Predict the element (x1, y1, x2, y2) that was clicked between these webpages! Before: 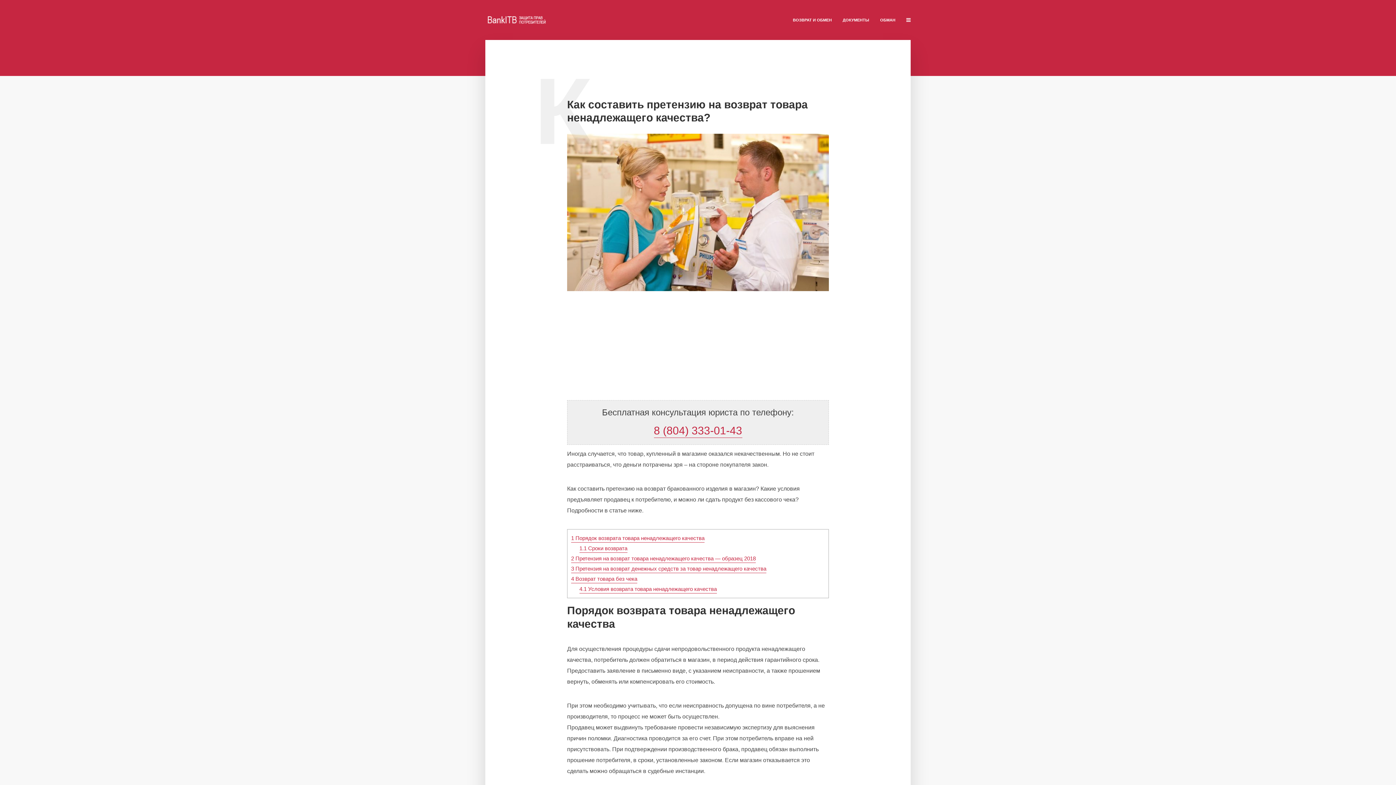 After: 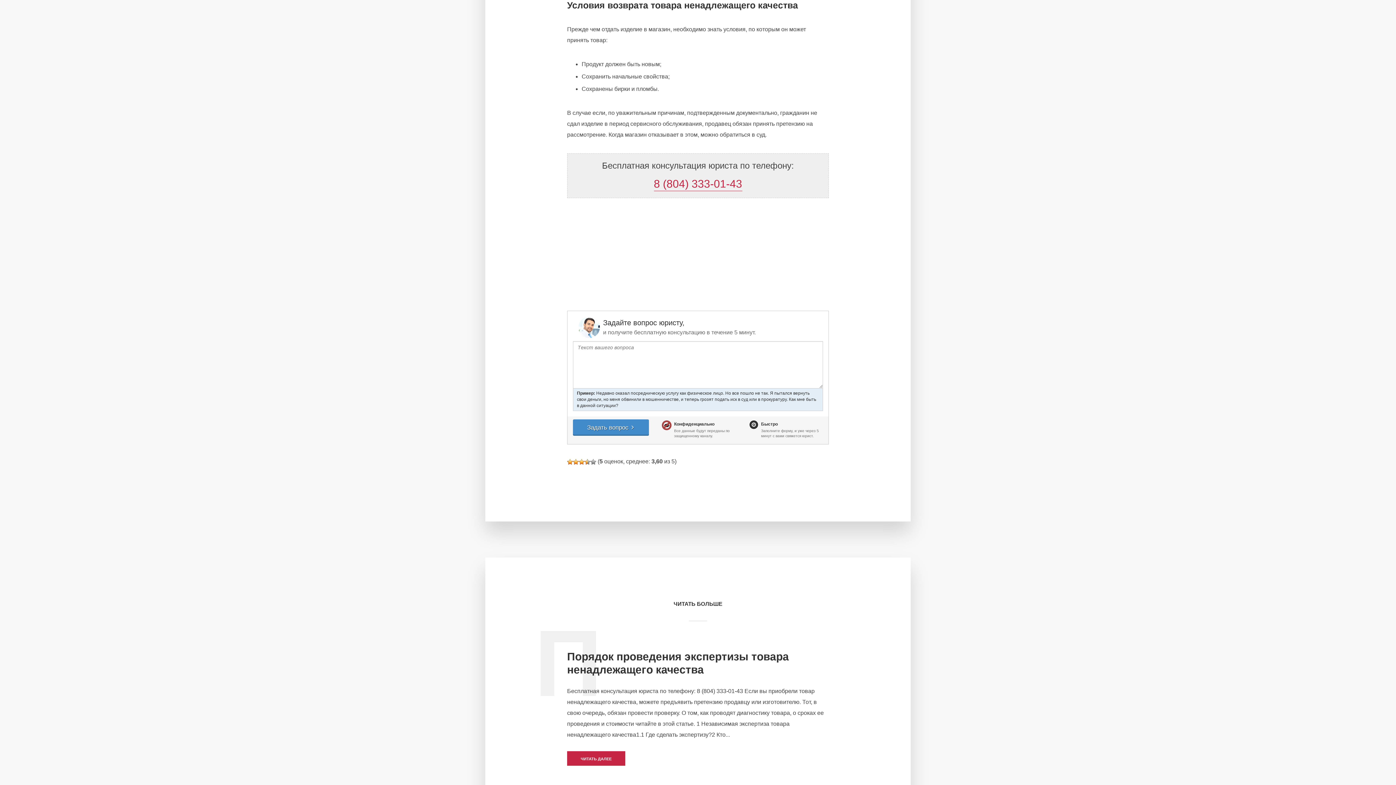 Action: label: 4.1 Условия возврата товара ненадлежащего качества bbox: (579, 586, 717, 593)